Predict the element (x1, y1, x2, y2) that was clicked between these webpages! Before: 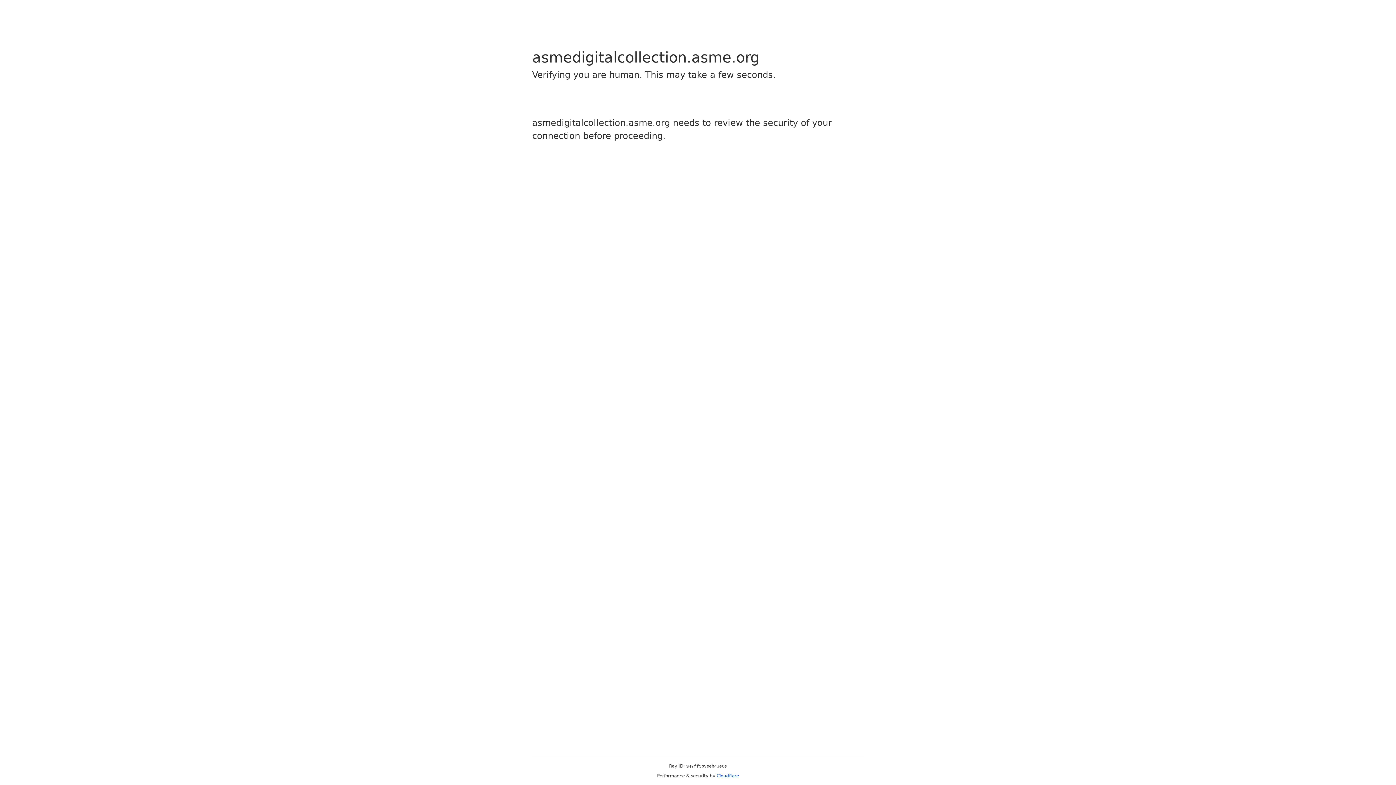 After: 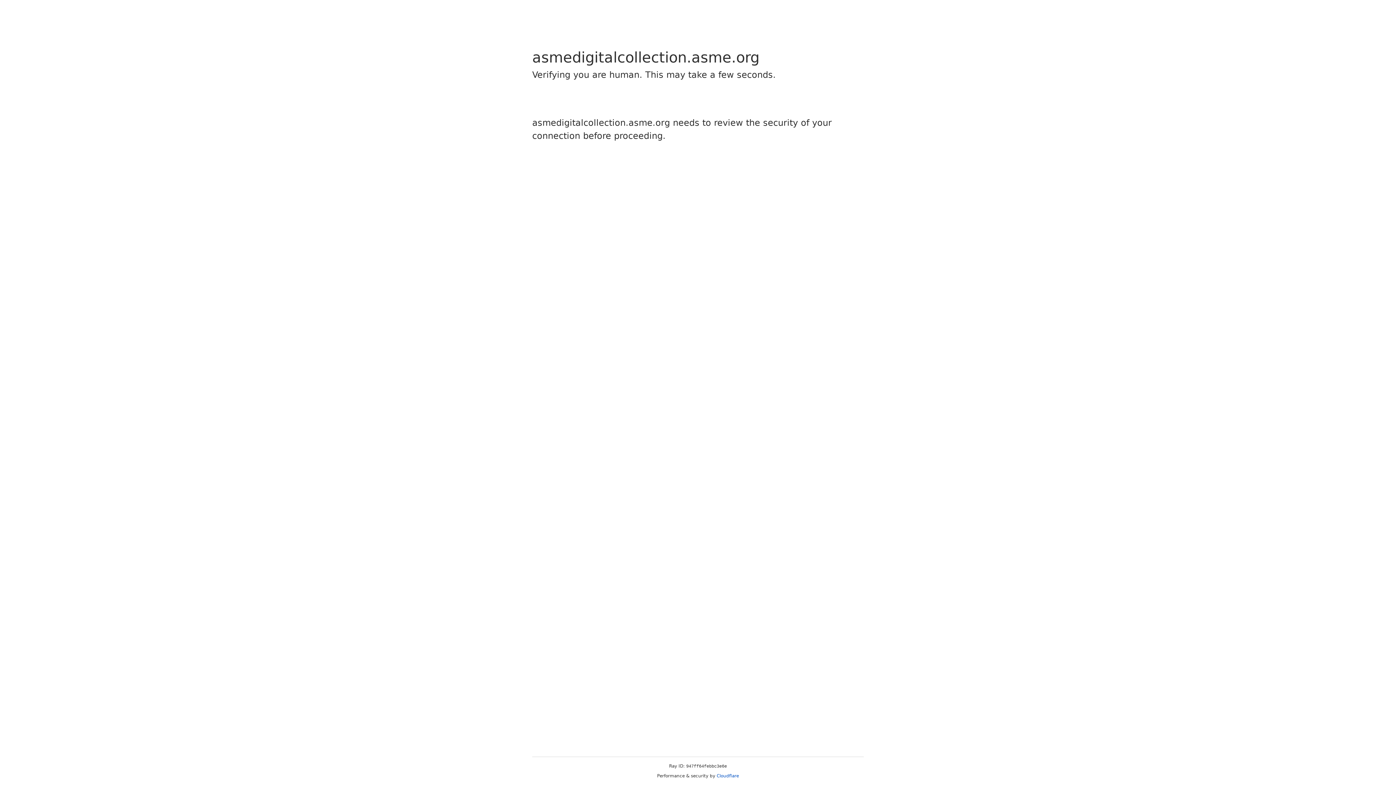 Action: bbox: (716, 773, 739, 778) label: Cloudflare